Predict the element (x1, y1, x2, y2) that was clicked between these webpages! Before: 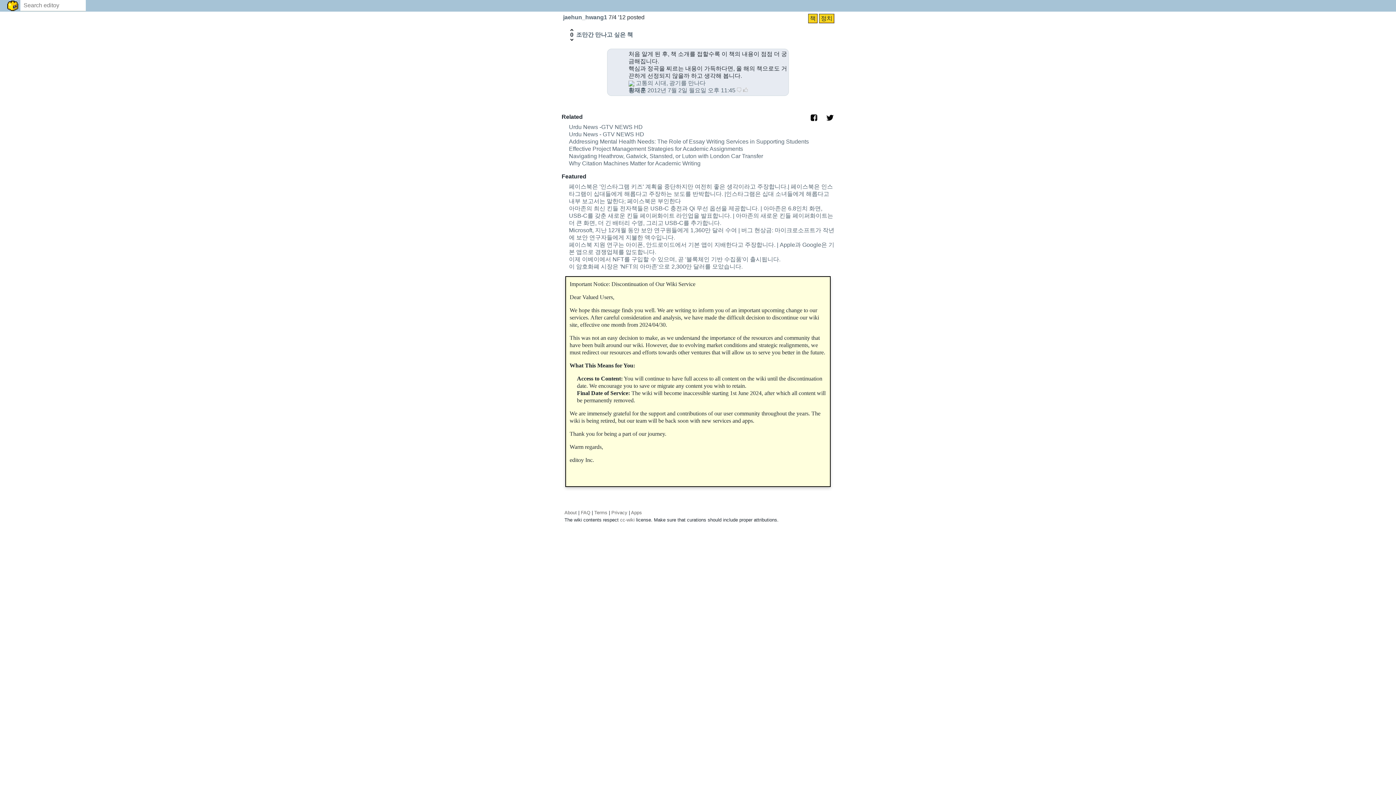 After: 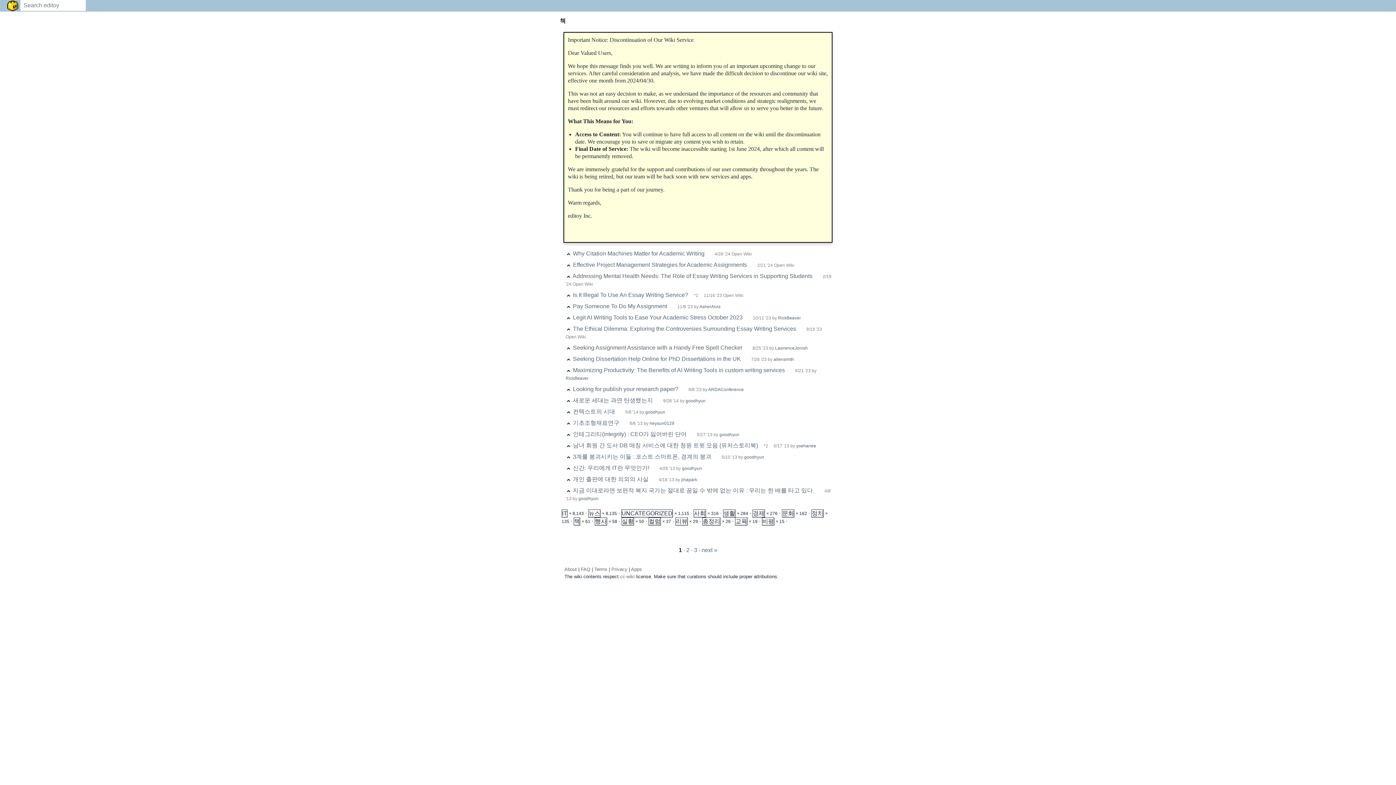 Action: label: 책 bbox: (808, 13, 817, 23)